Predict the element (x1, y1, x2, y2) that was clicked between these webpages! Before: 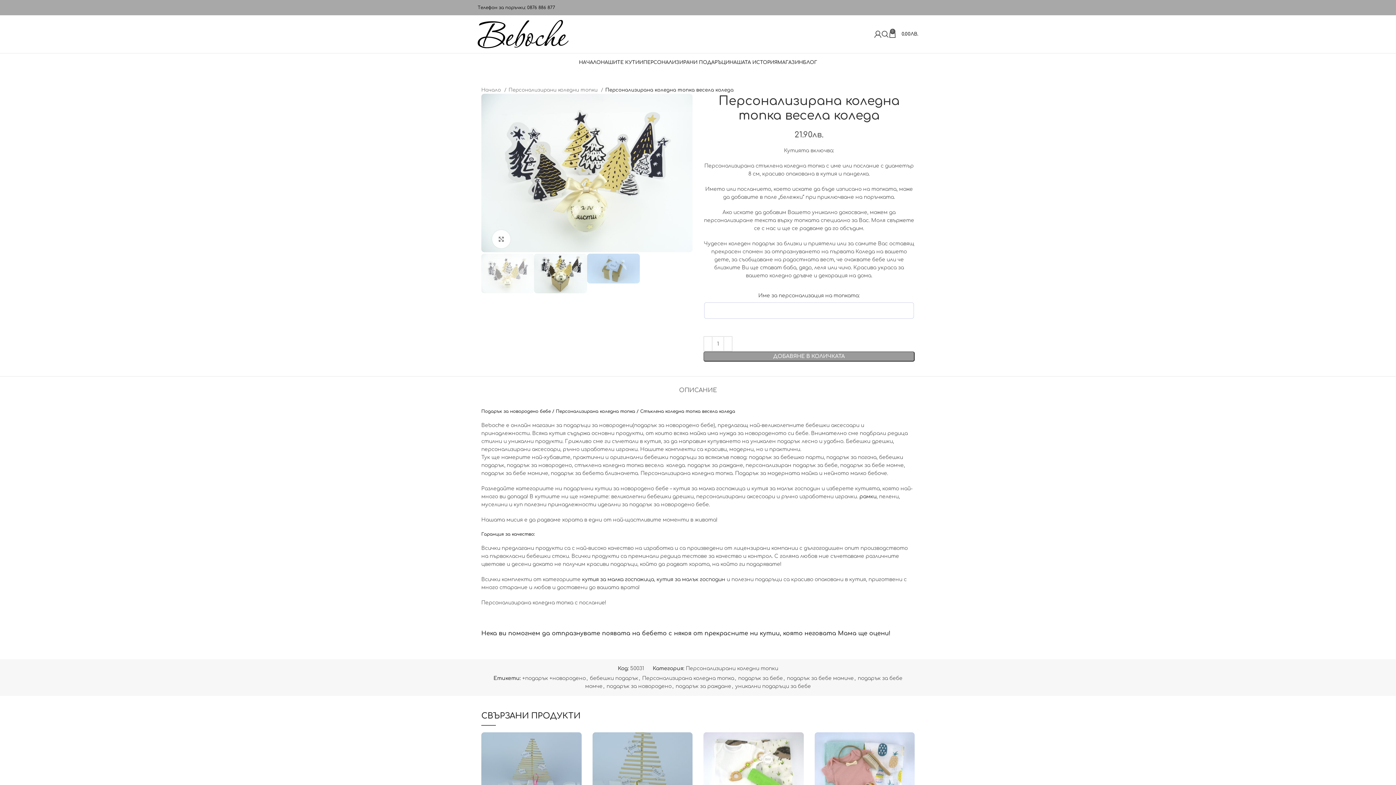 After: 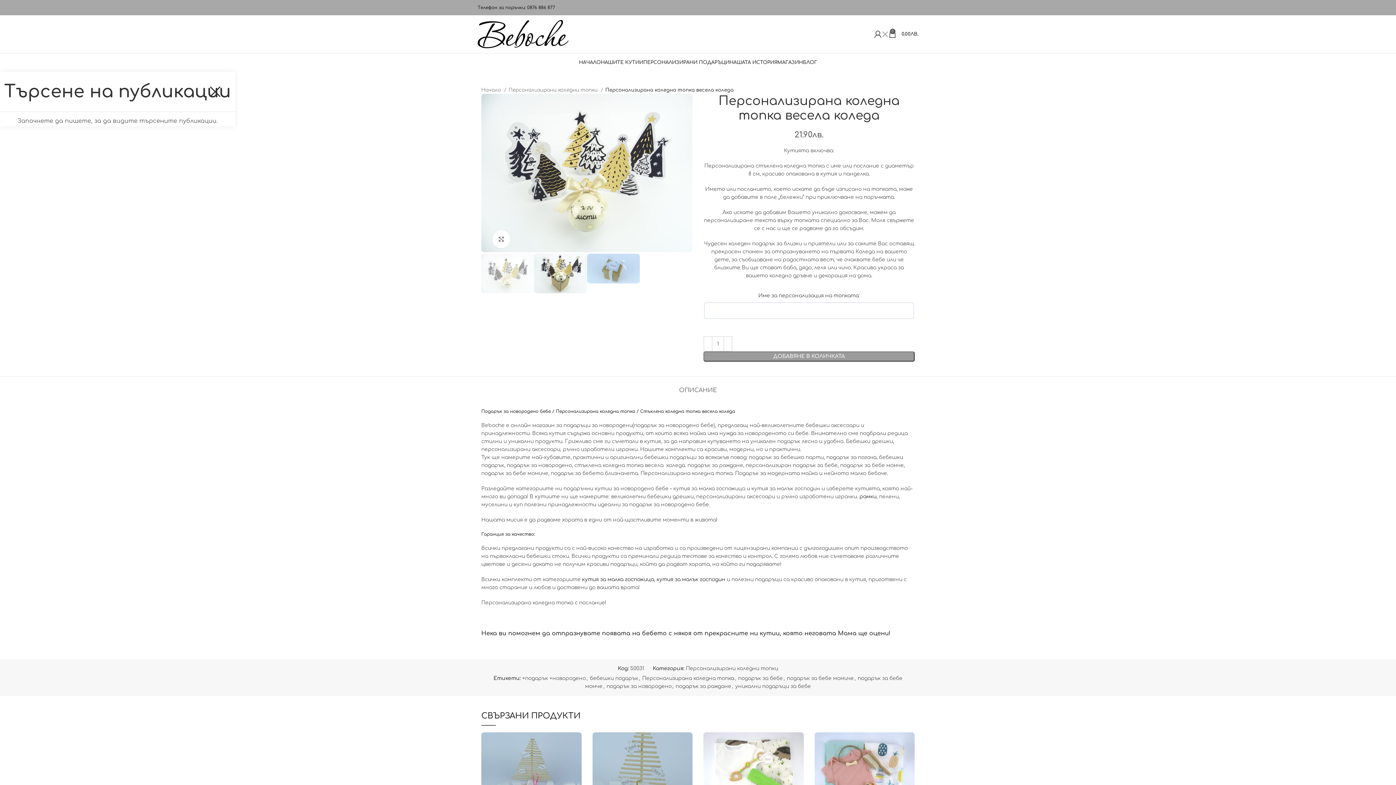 Action: label: Търсене bbox: (881, 26, 889, 41)